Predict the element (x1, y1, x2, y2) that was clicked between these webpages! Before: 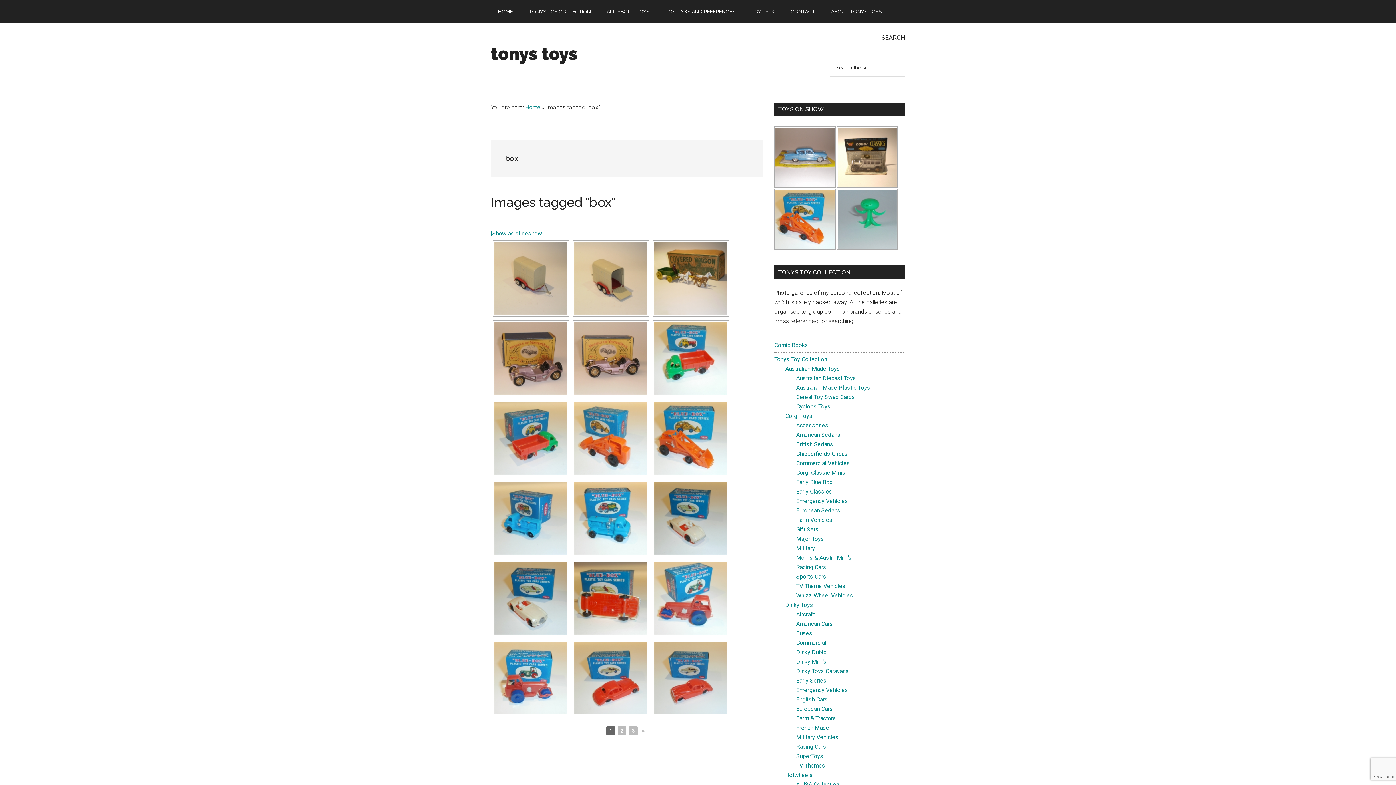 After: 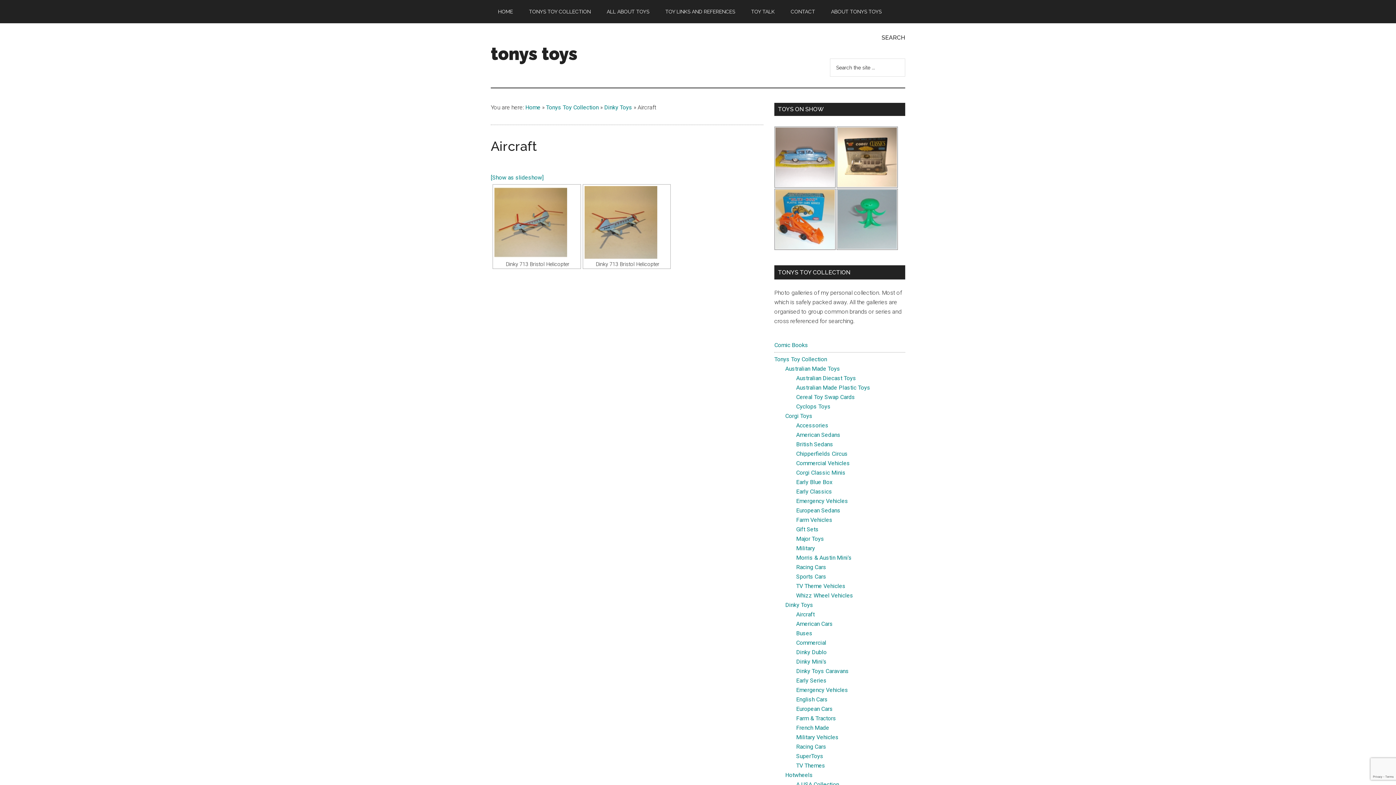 Action: label: Aircraft bbox: (796, 611, 814, 618)